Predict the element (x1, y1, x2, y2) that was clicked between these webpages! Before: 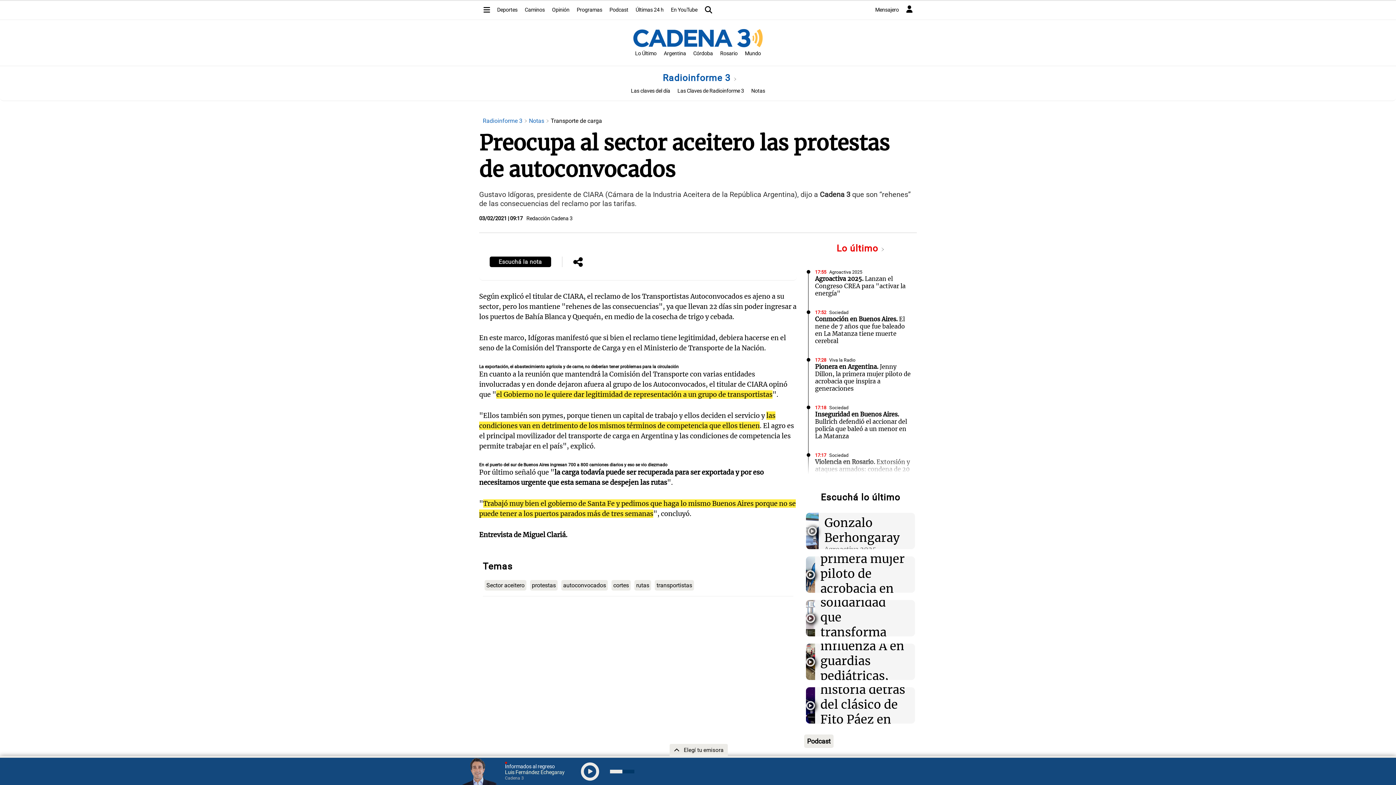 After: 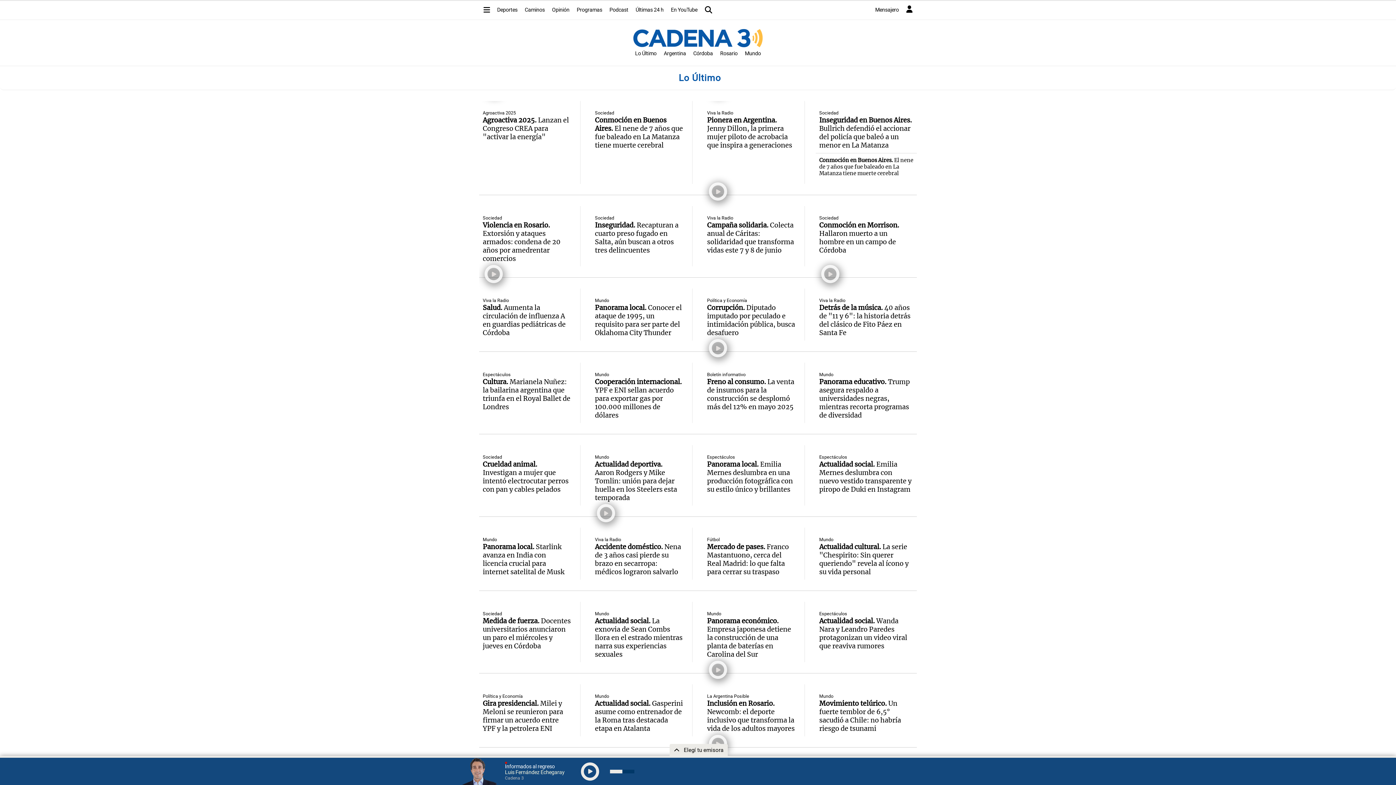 Action: bbox: (836, 243, 884, 253) label: Lo último 